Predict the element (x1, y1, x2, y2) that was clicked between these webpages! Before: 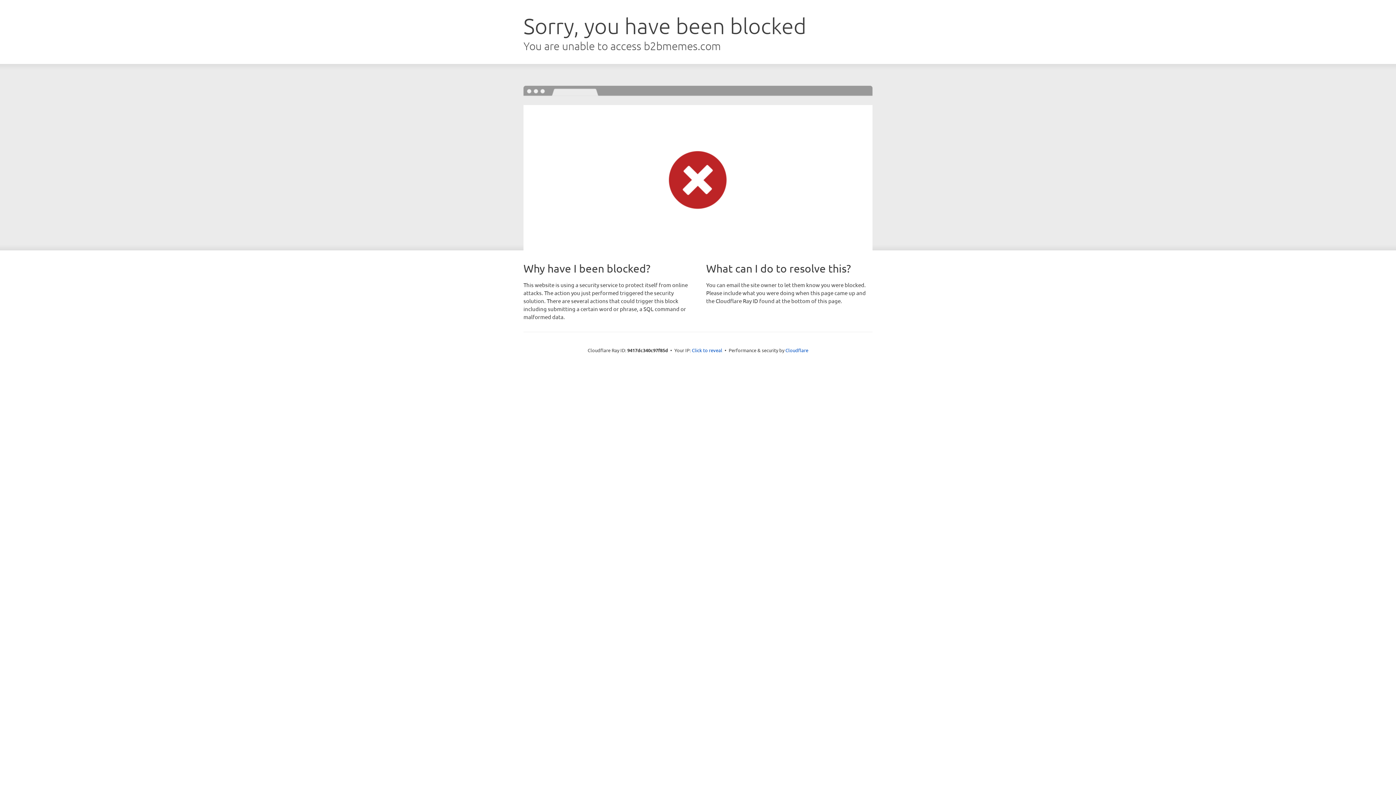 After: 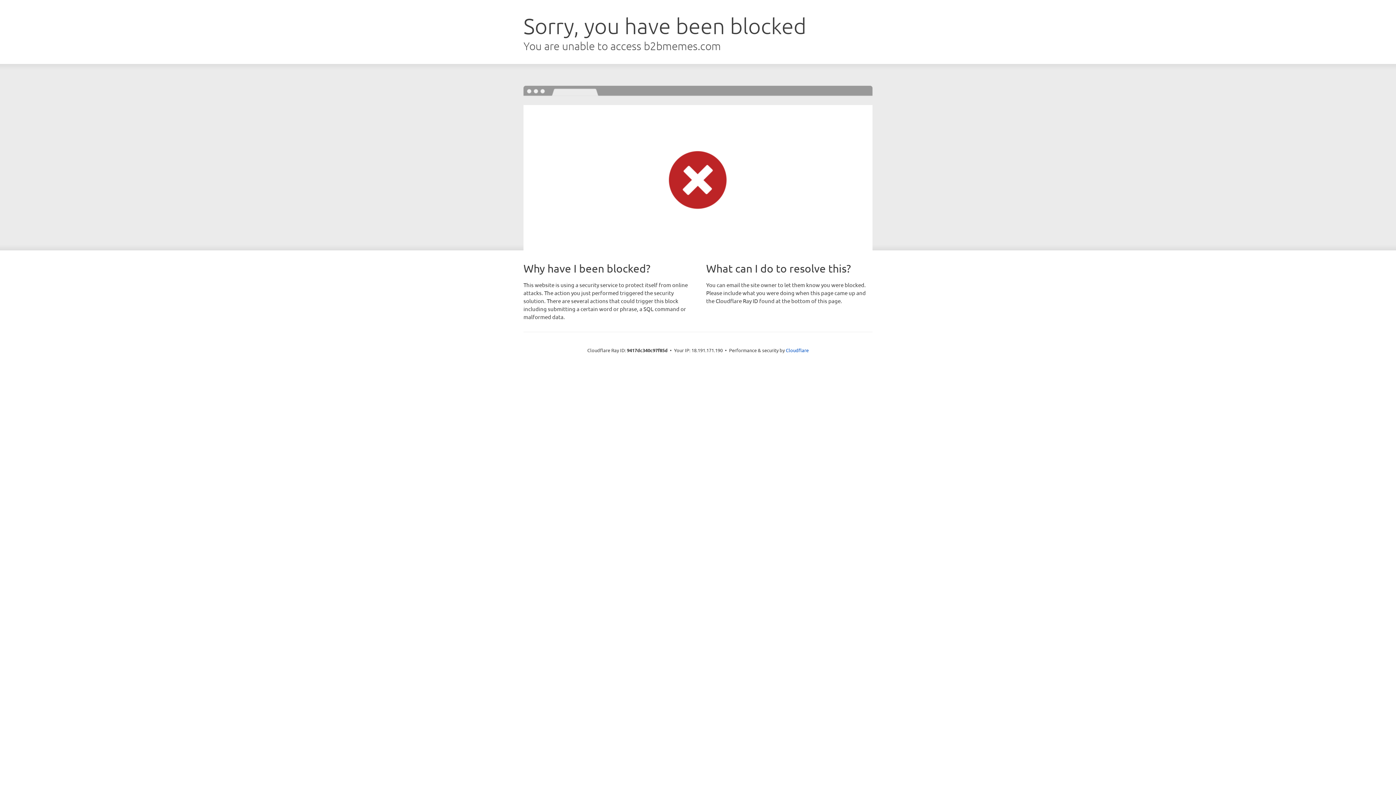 Action: bbox: (692, 346, 722, 353) label: Click to reveal